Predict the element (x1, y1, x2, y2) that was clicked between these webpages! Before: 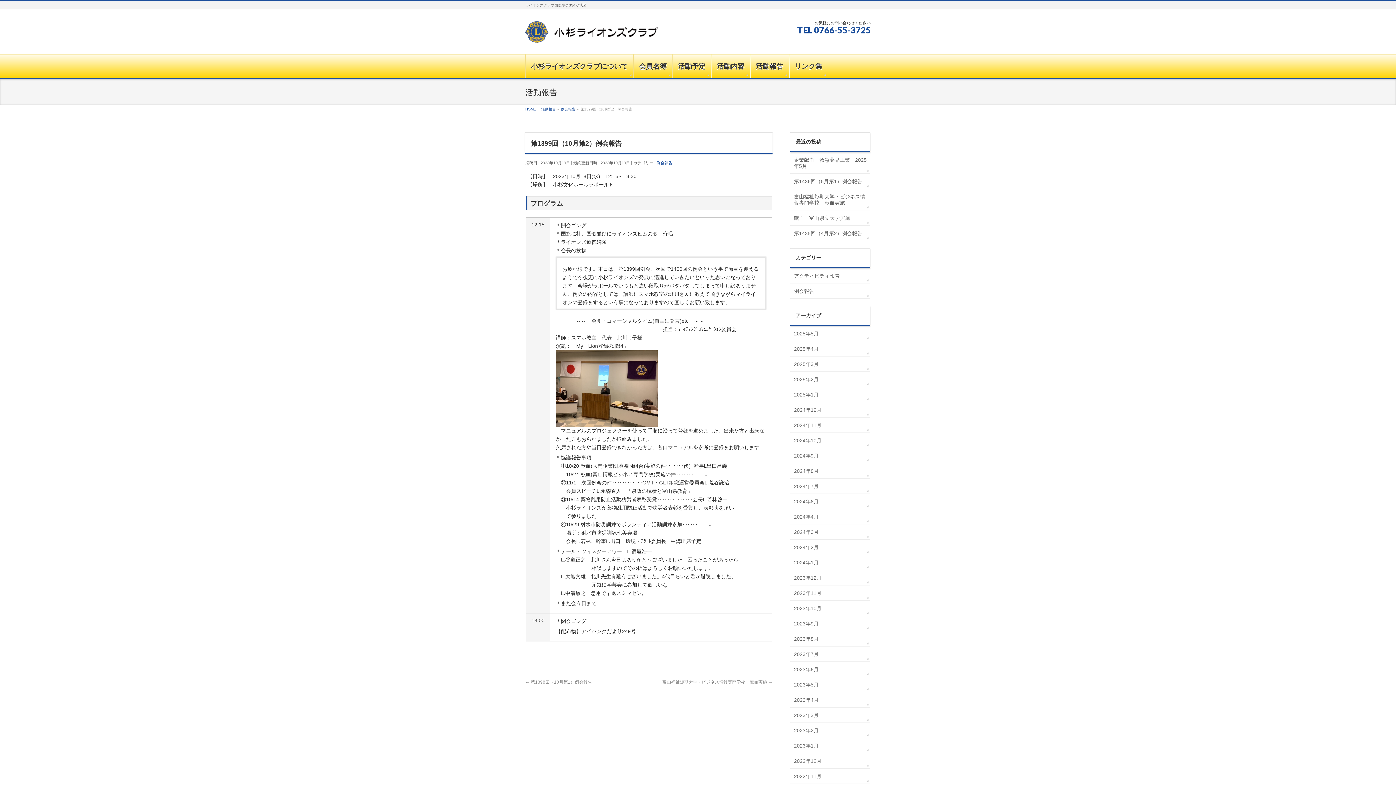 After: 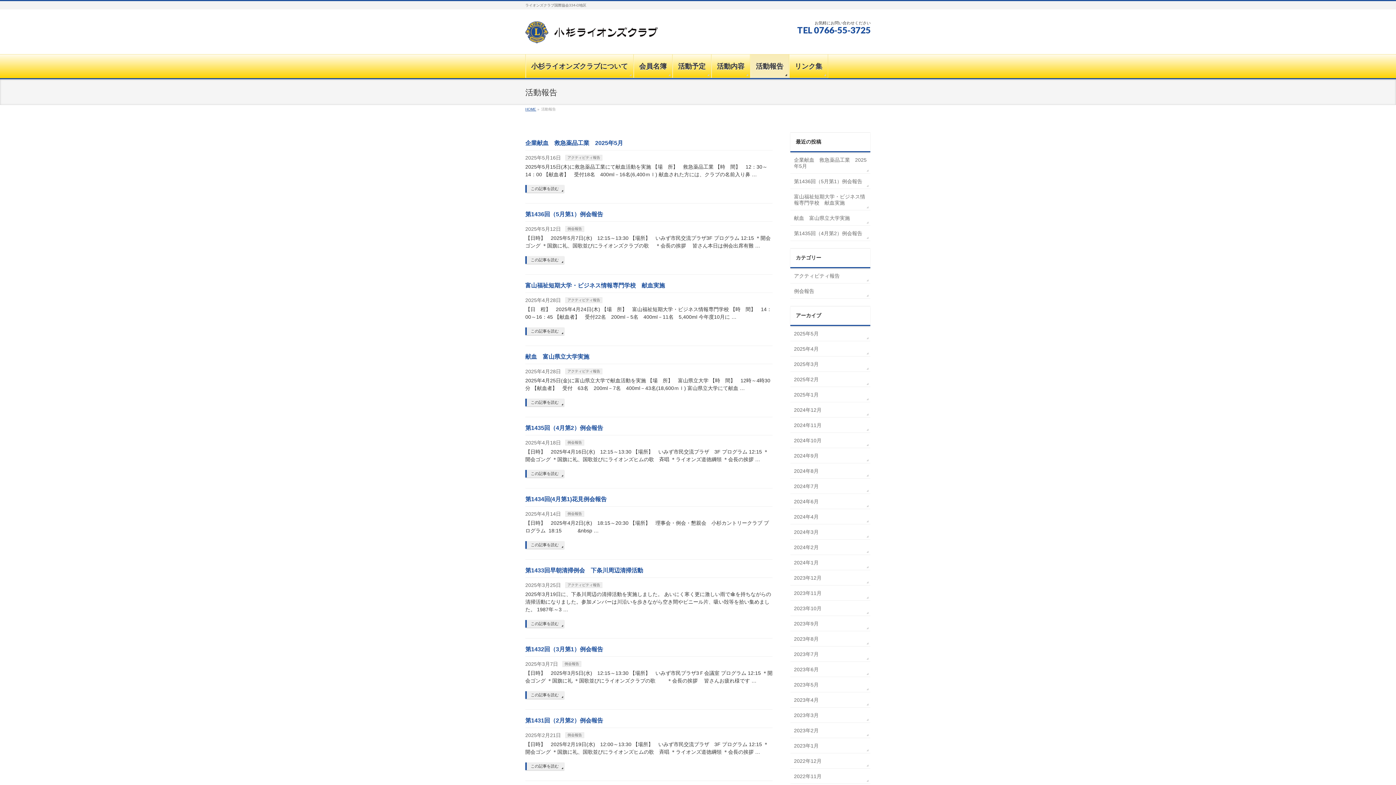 Action: label: 活動報告 bbox: (541, 107, 556, 111)